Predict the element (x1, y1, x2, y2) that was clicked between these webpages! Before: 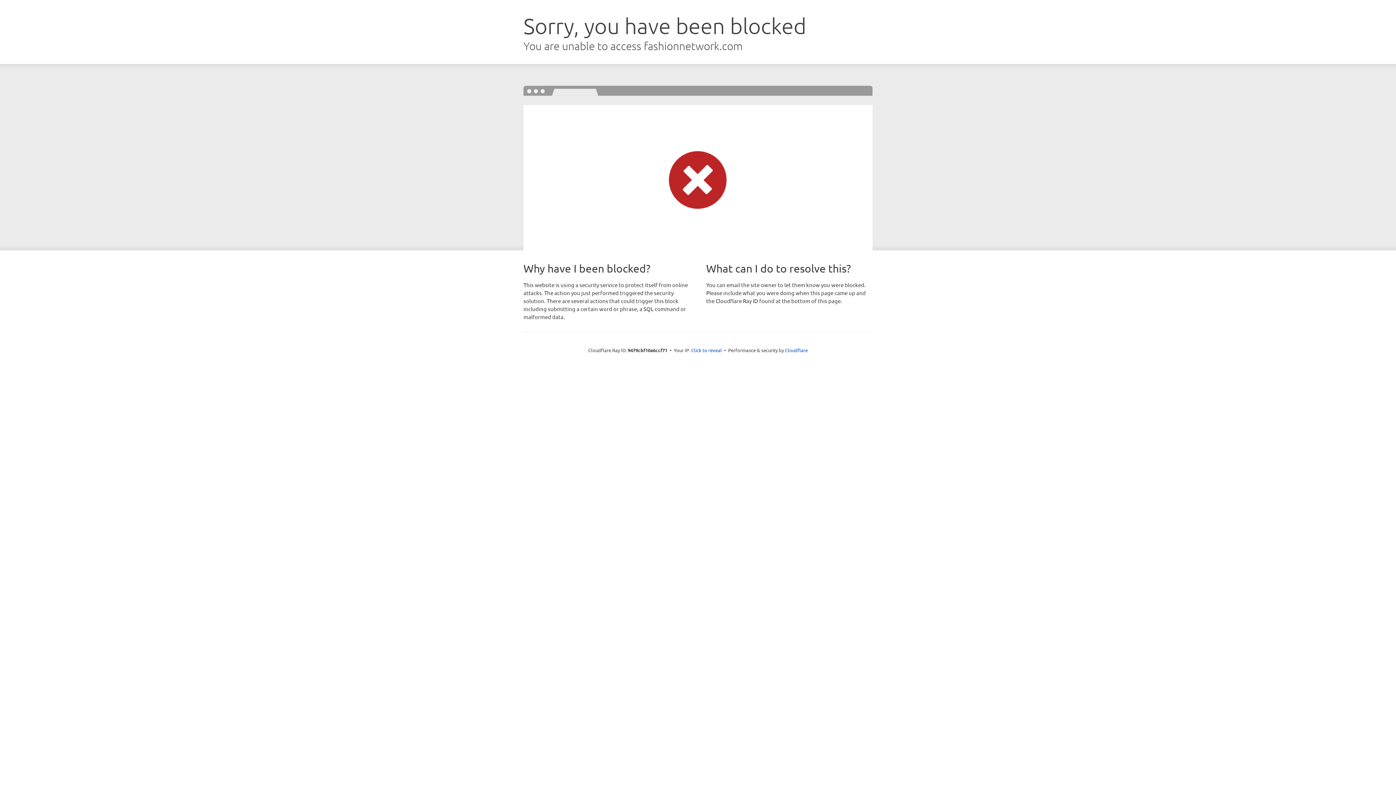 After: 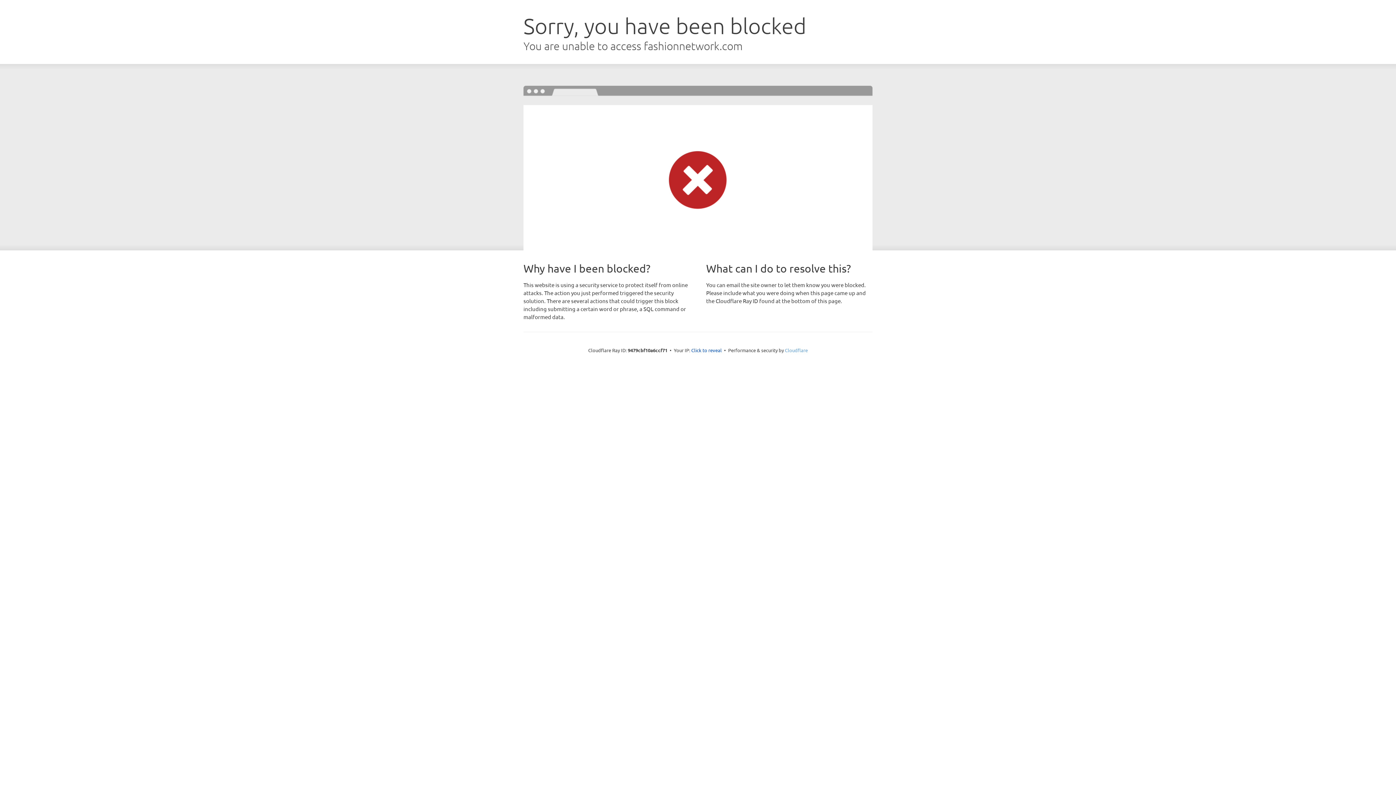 Action: bbox: (785, 347, 808, 353) label: Cloudflare